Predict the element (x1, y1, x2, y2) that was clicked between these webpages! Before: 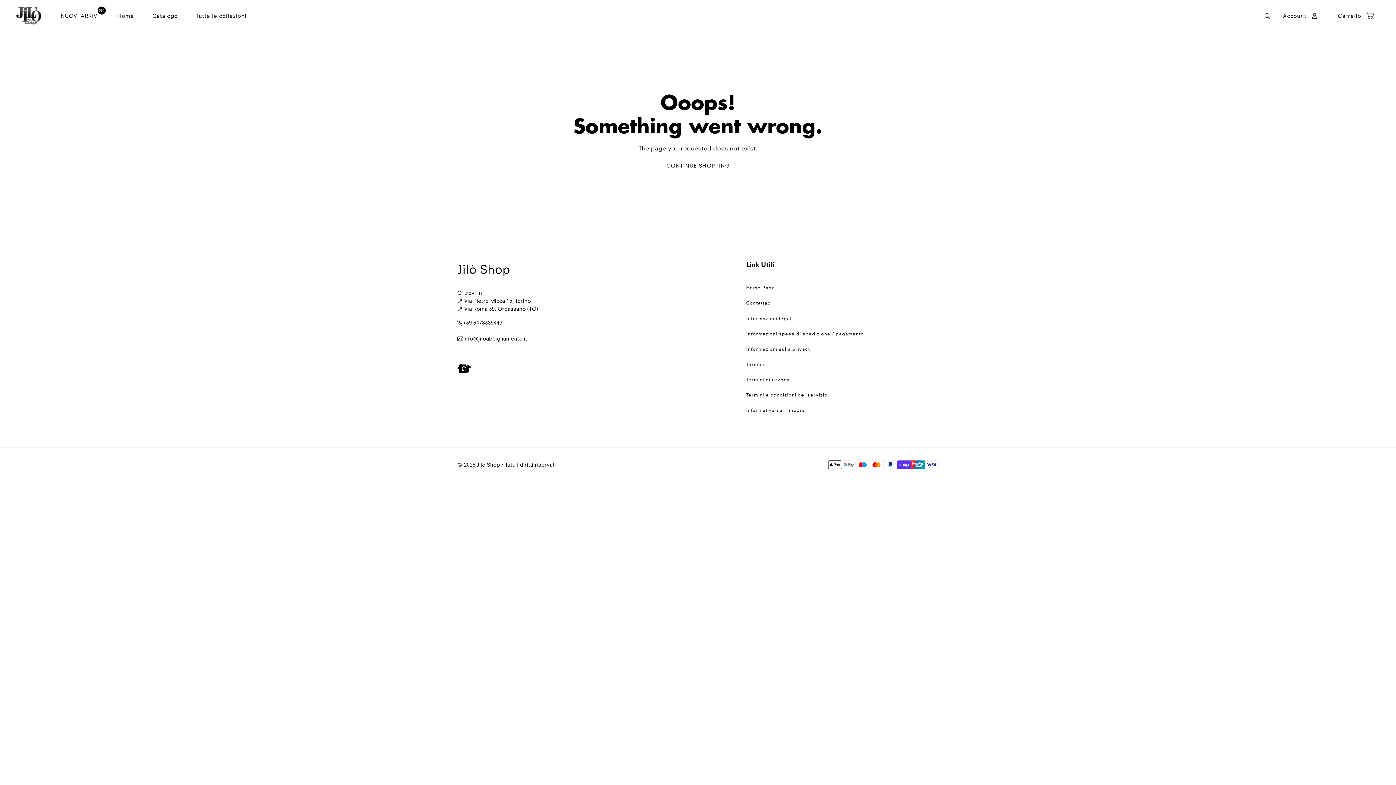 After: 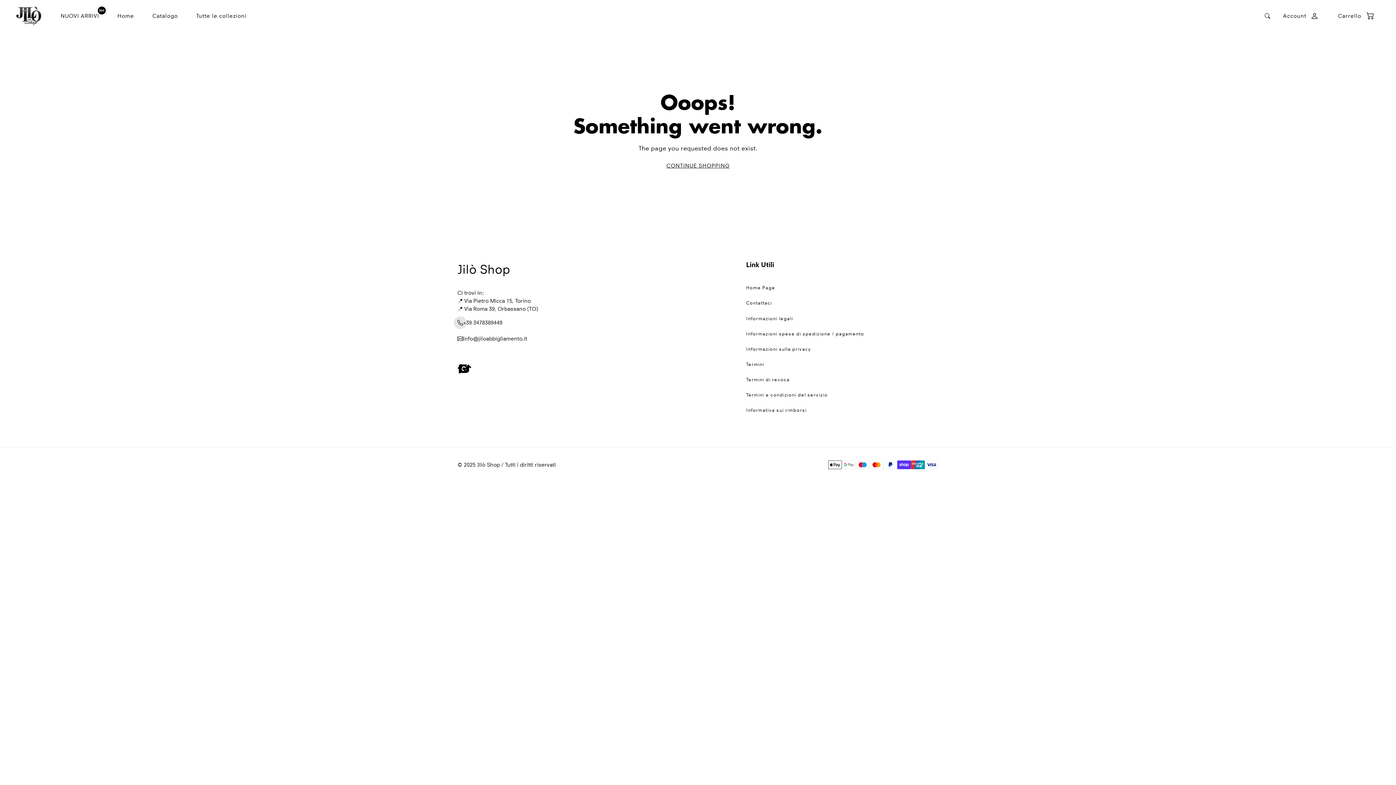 Action: label: +39 3478389449 bbox: (457, 318, 538, 326)